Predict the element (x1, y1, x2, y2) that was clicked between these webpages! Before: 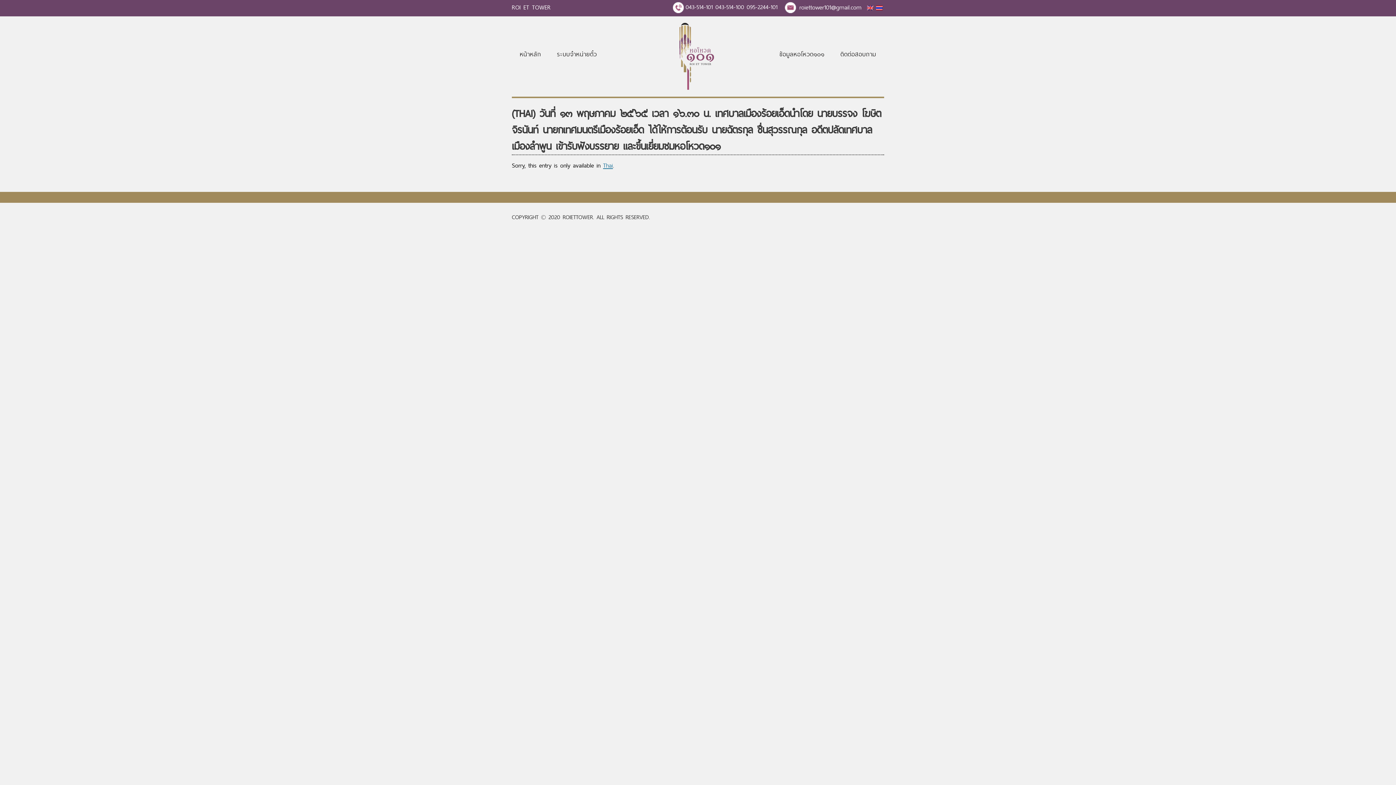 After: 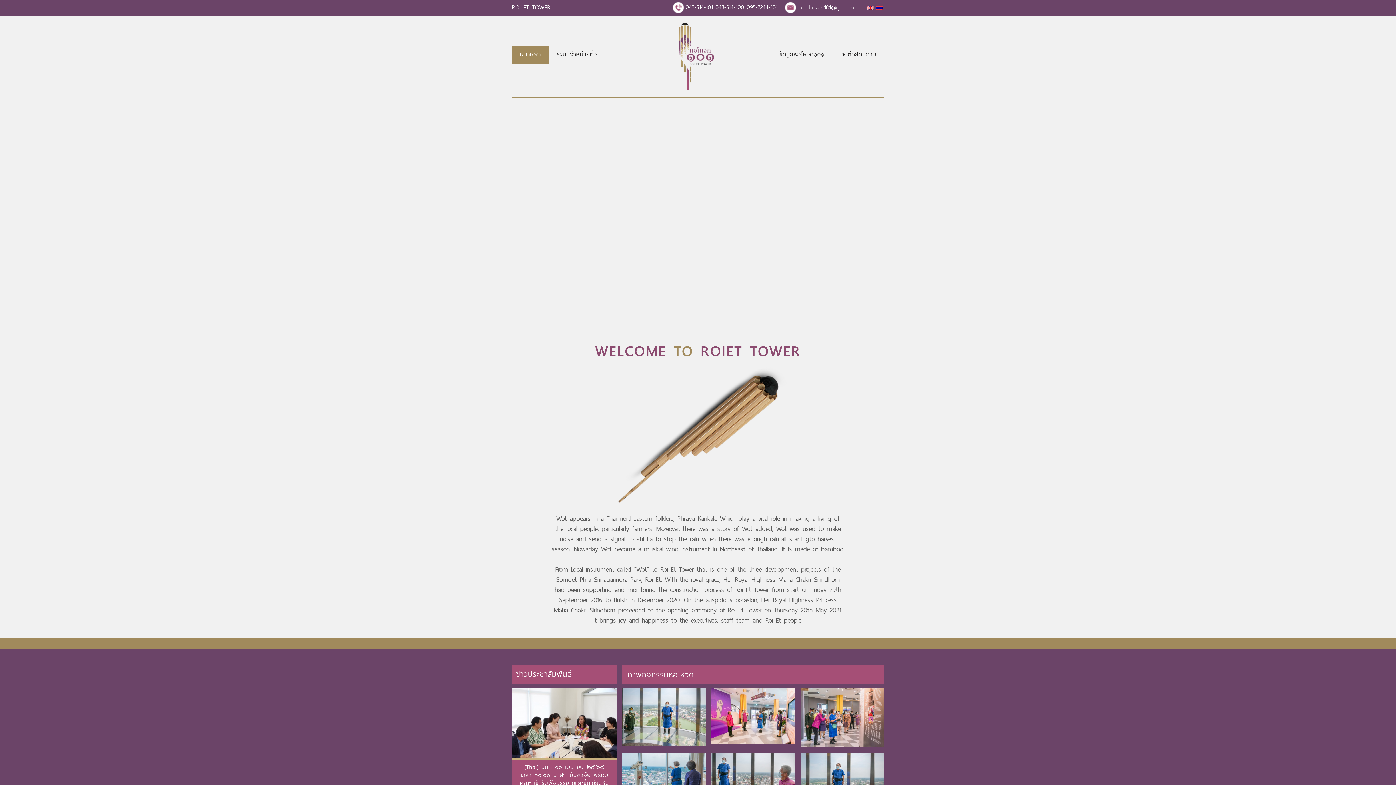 Action: bbox: (512, 46, 549, 63) label: หน้าหลัก